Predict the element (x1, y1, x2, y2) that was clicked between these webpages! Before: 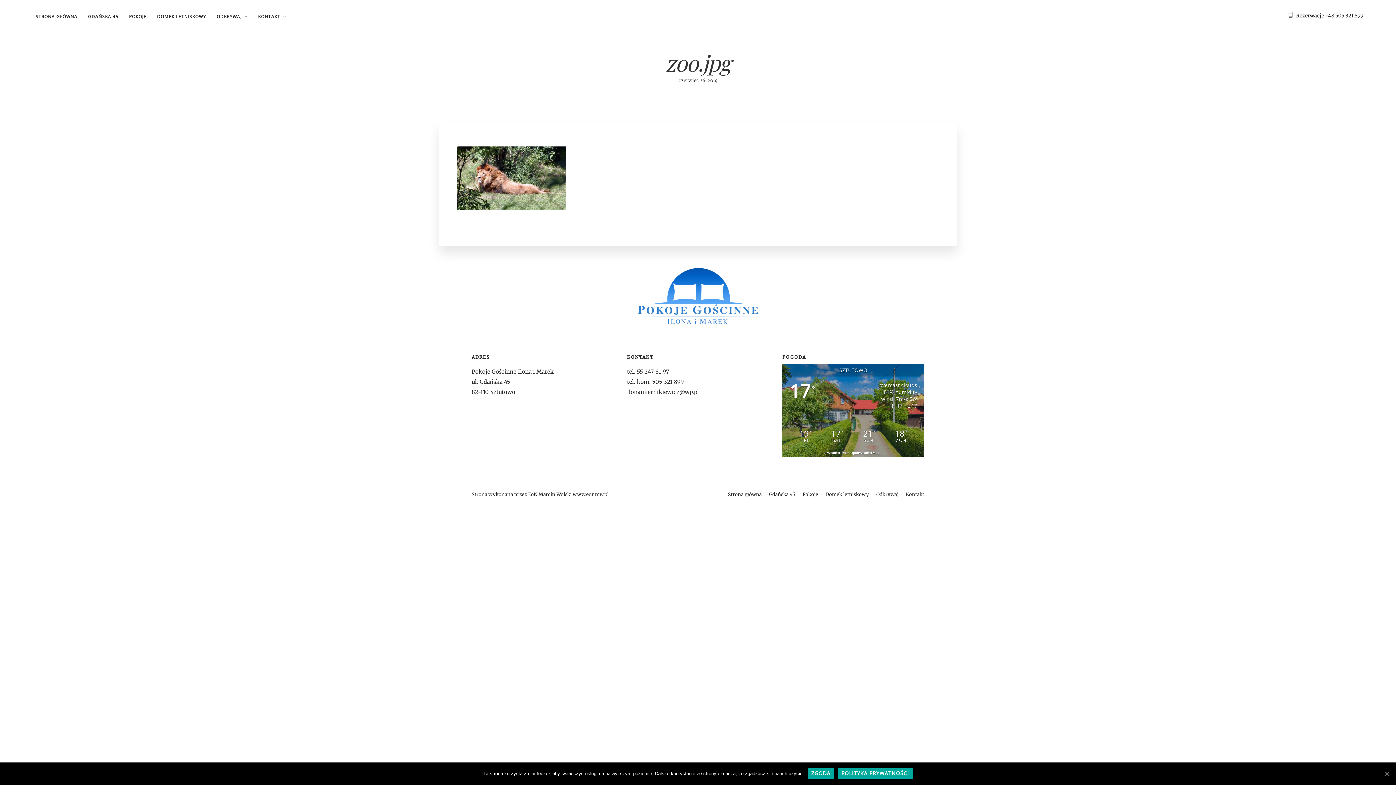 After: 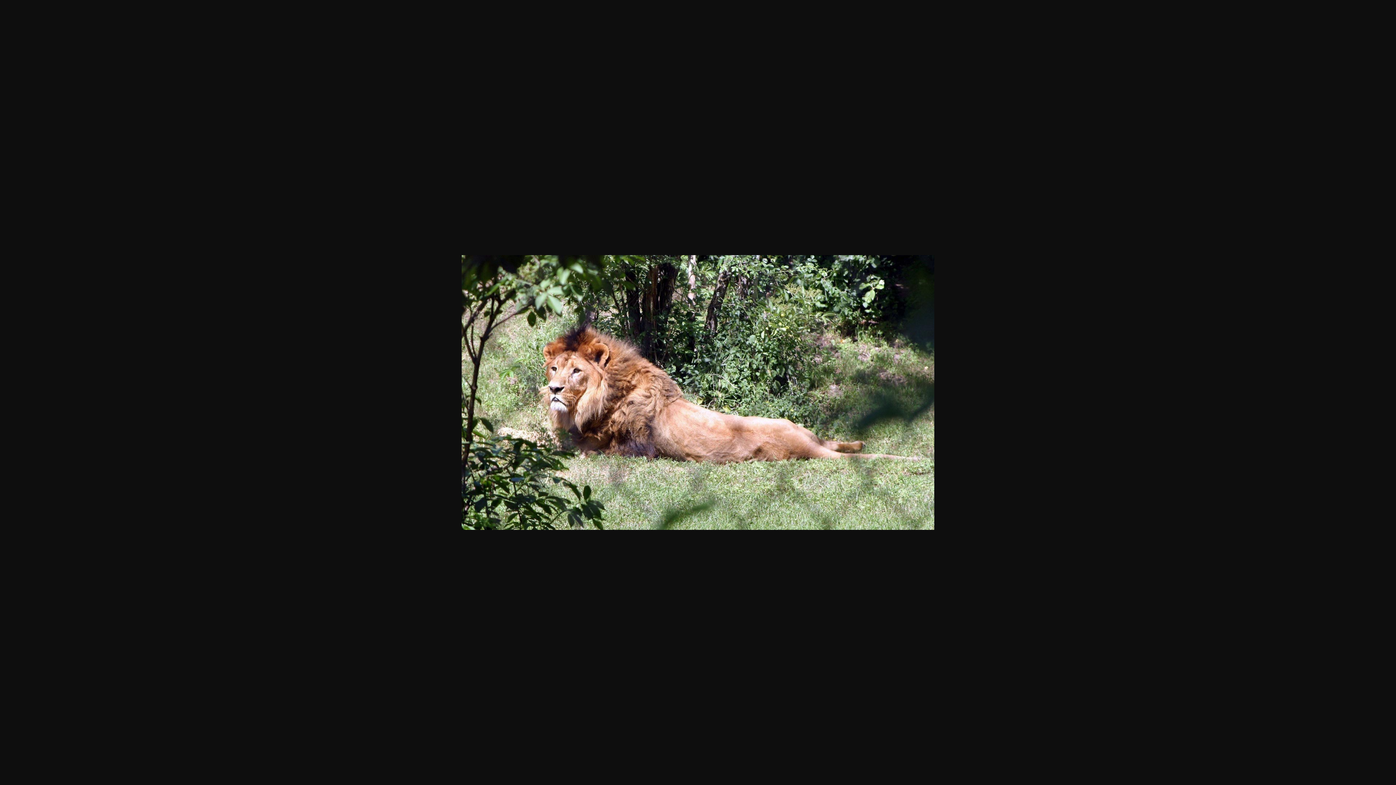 Action: bbox: (457, 204, 566, 211)